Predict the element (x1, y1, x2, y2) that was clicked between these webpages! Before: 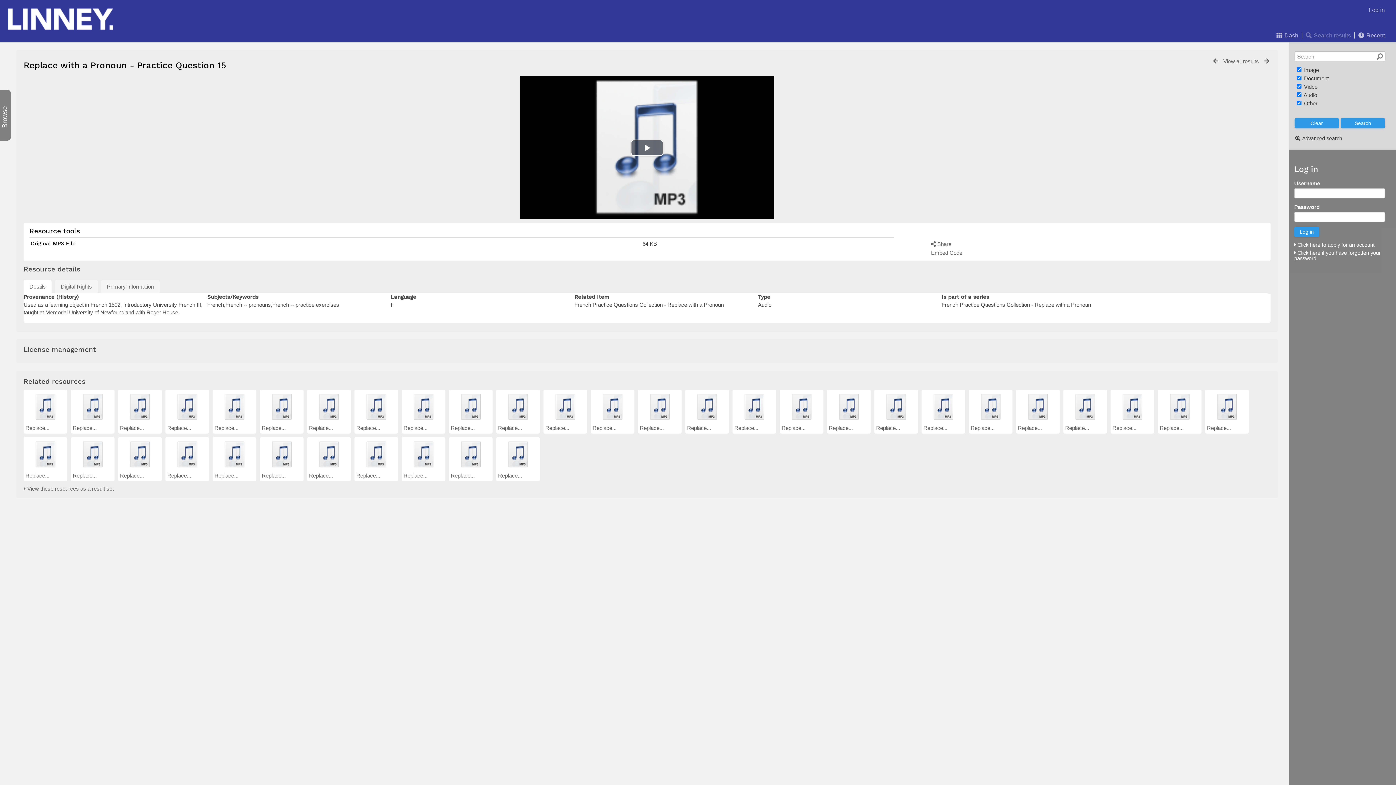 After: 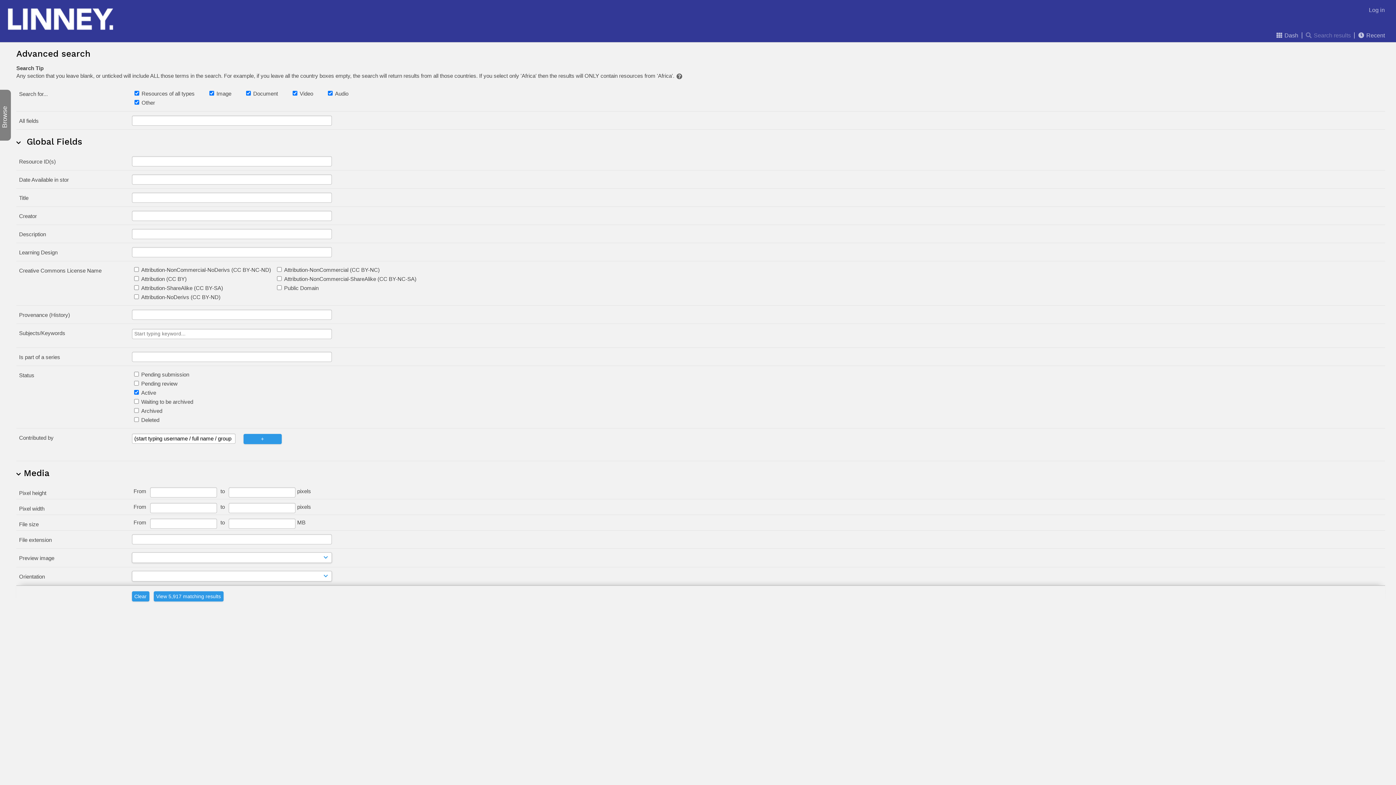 Action: bbox: (1302, 135, 1342, 141) label: Advanced search